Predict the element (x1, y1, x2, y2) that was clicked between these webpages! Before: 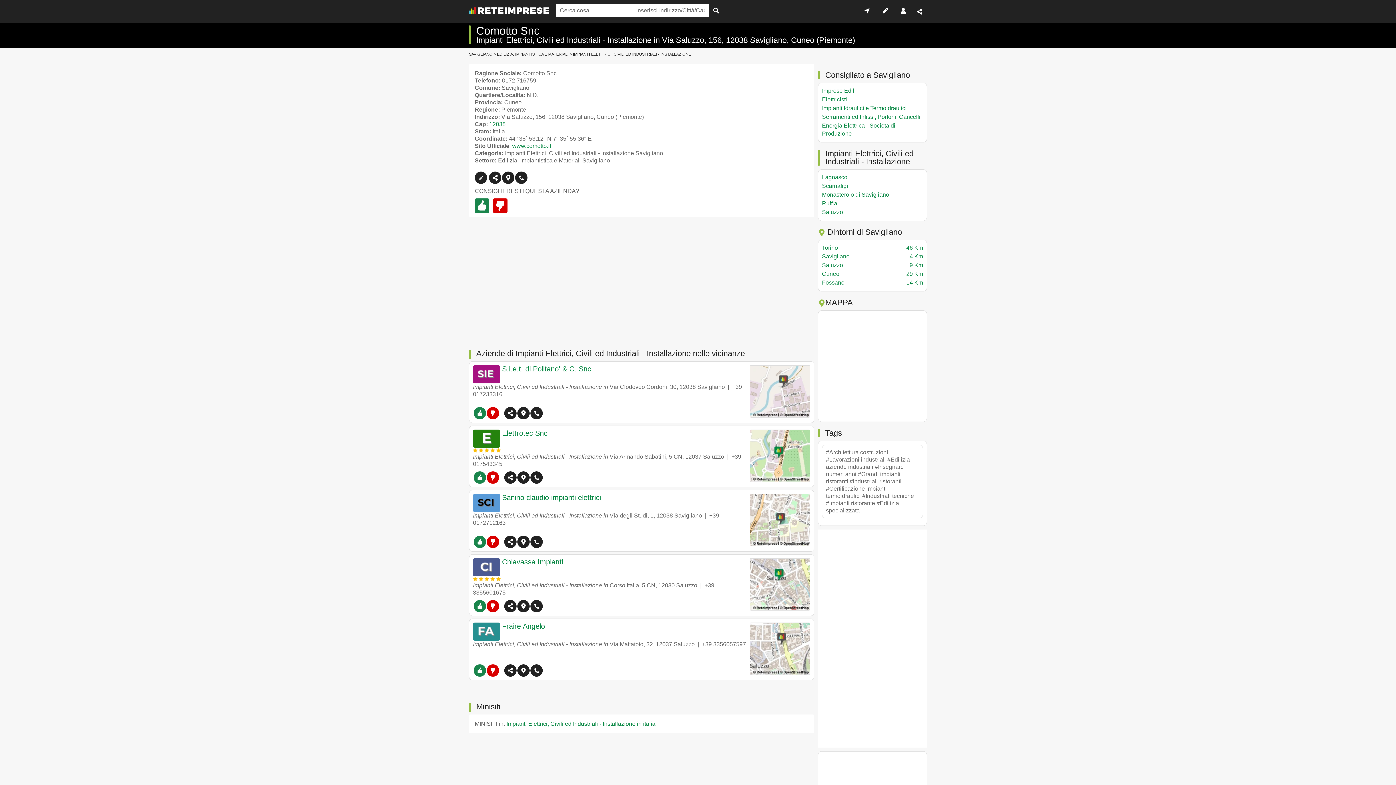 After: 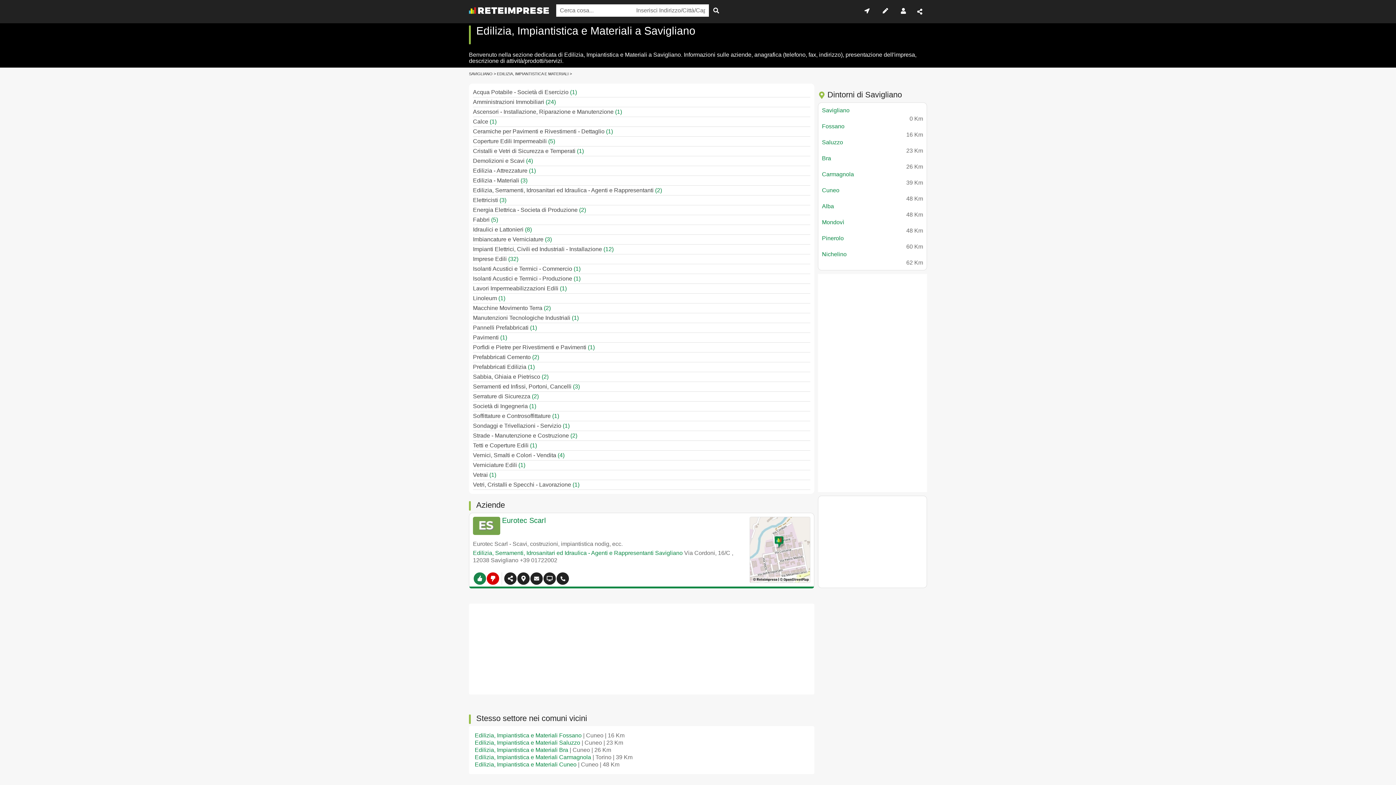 Action: label: EDILIZIA, IMPIANTISTICA E MATERIALI bbox: (497, 52, 568, 56)